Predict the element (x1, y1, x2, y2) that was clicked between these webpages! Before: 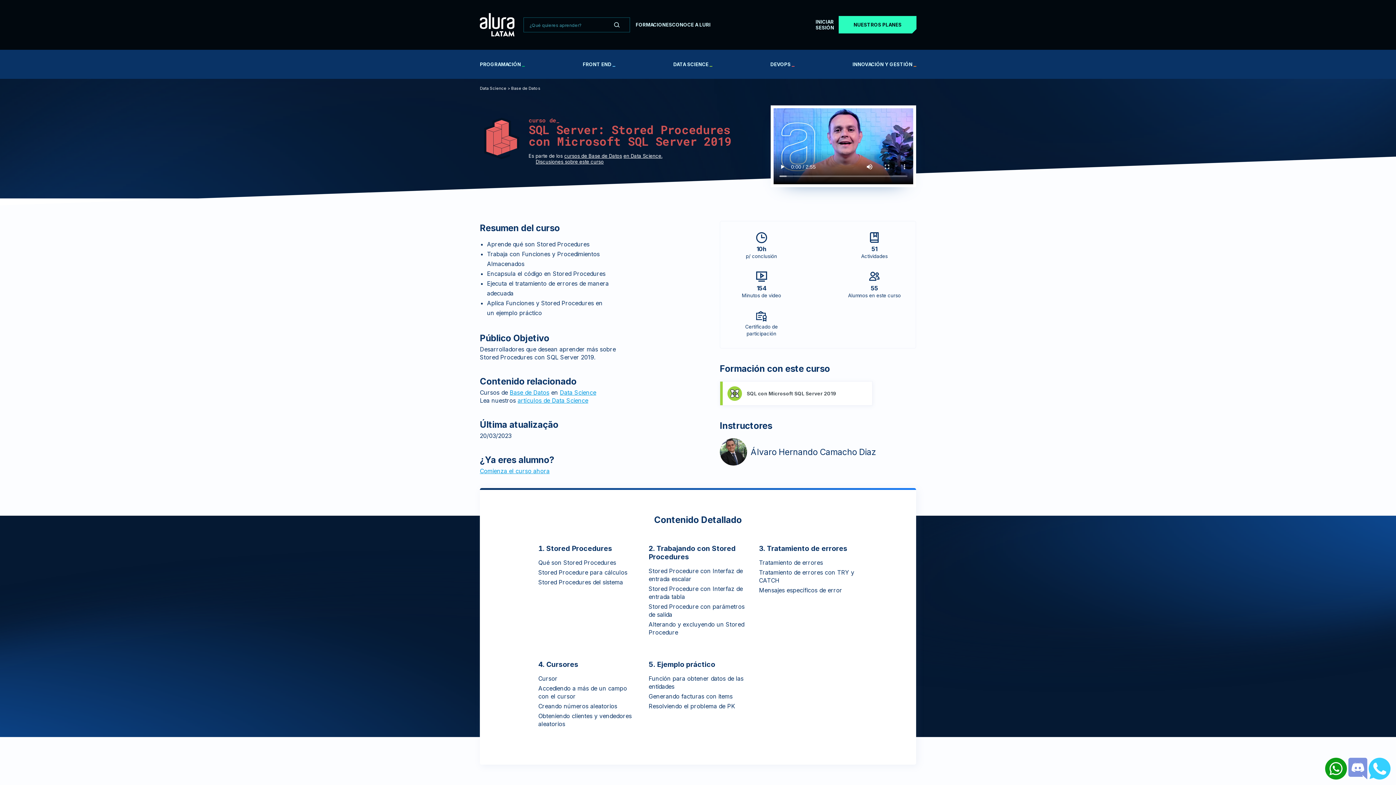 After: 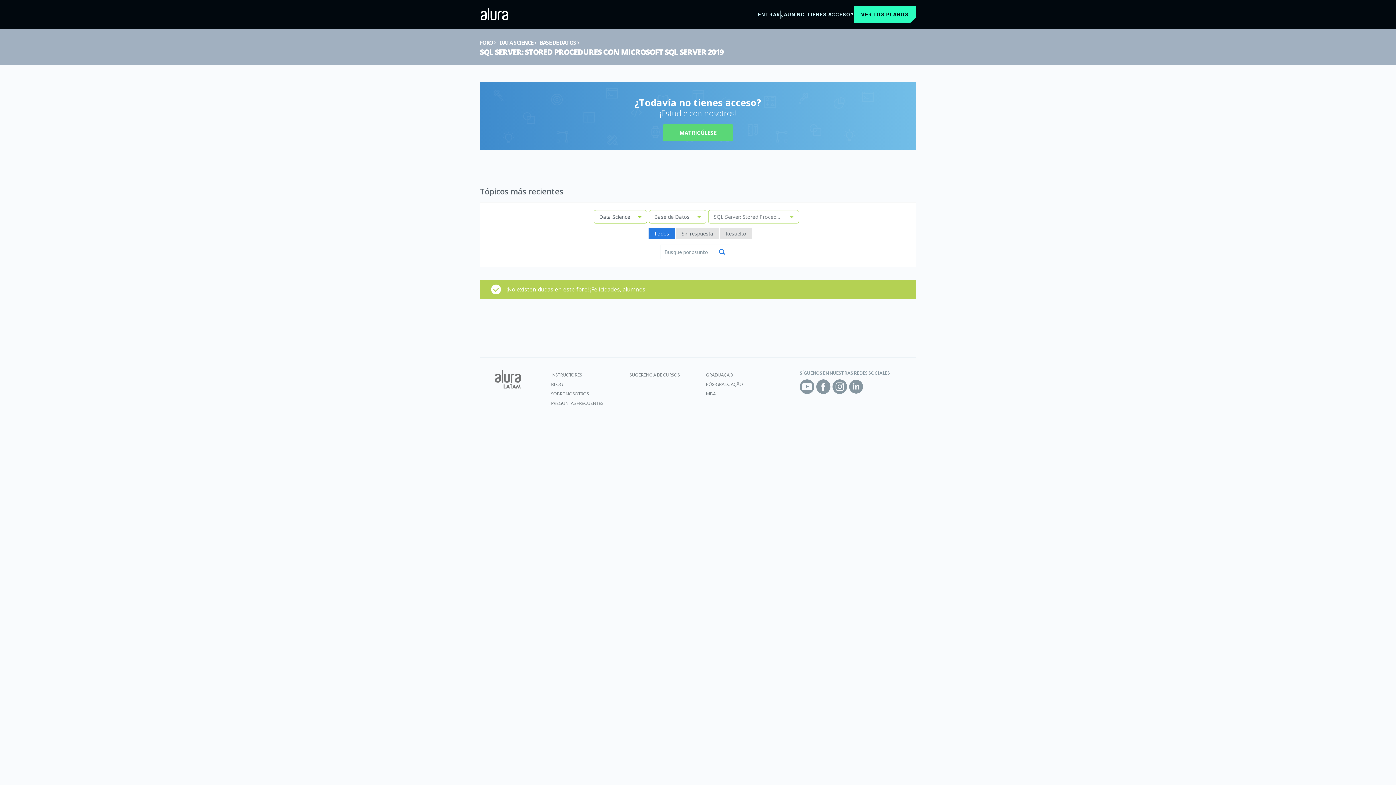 Action: label: Discusiones sobre este curso bbox: (535, 158, 603, 164)